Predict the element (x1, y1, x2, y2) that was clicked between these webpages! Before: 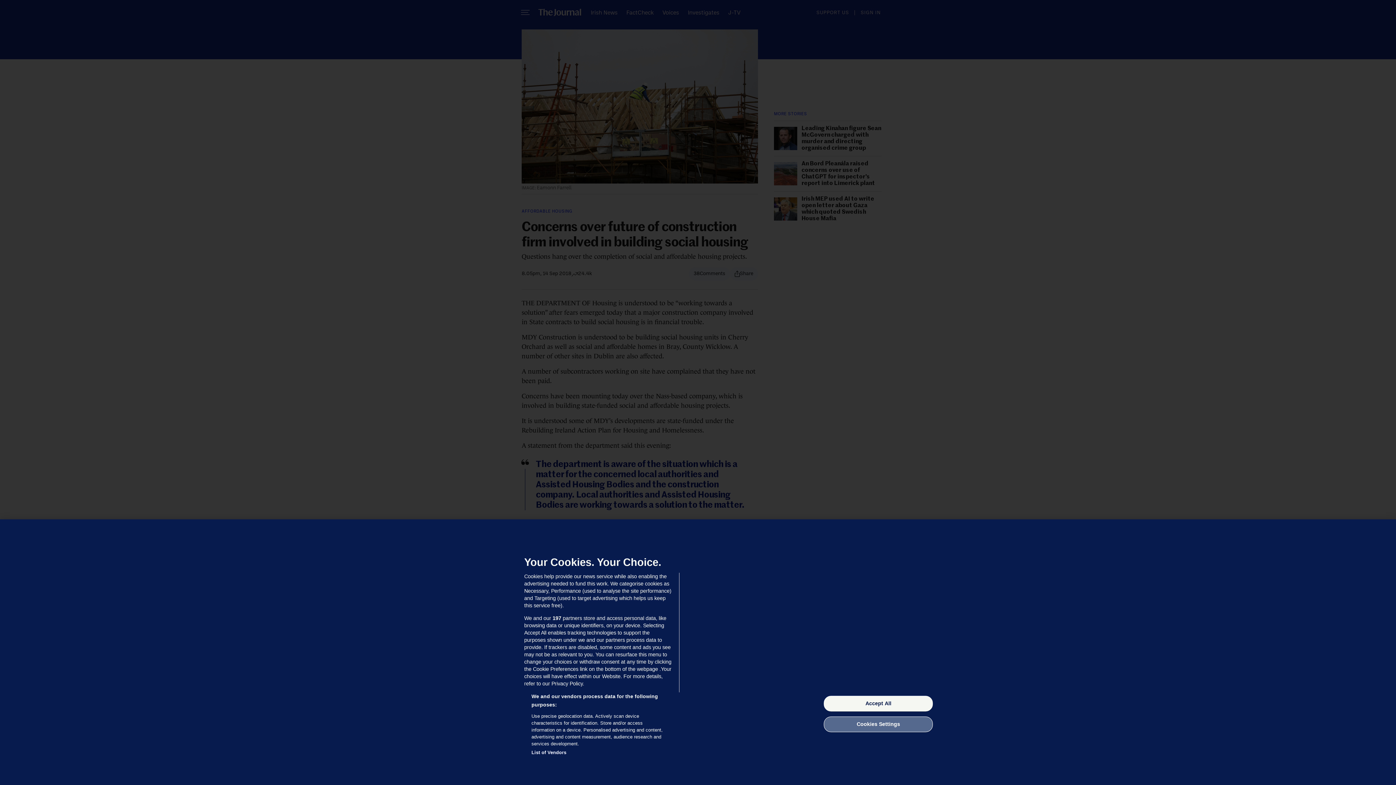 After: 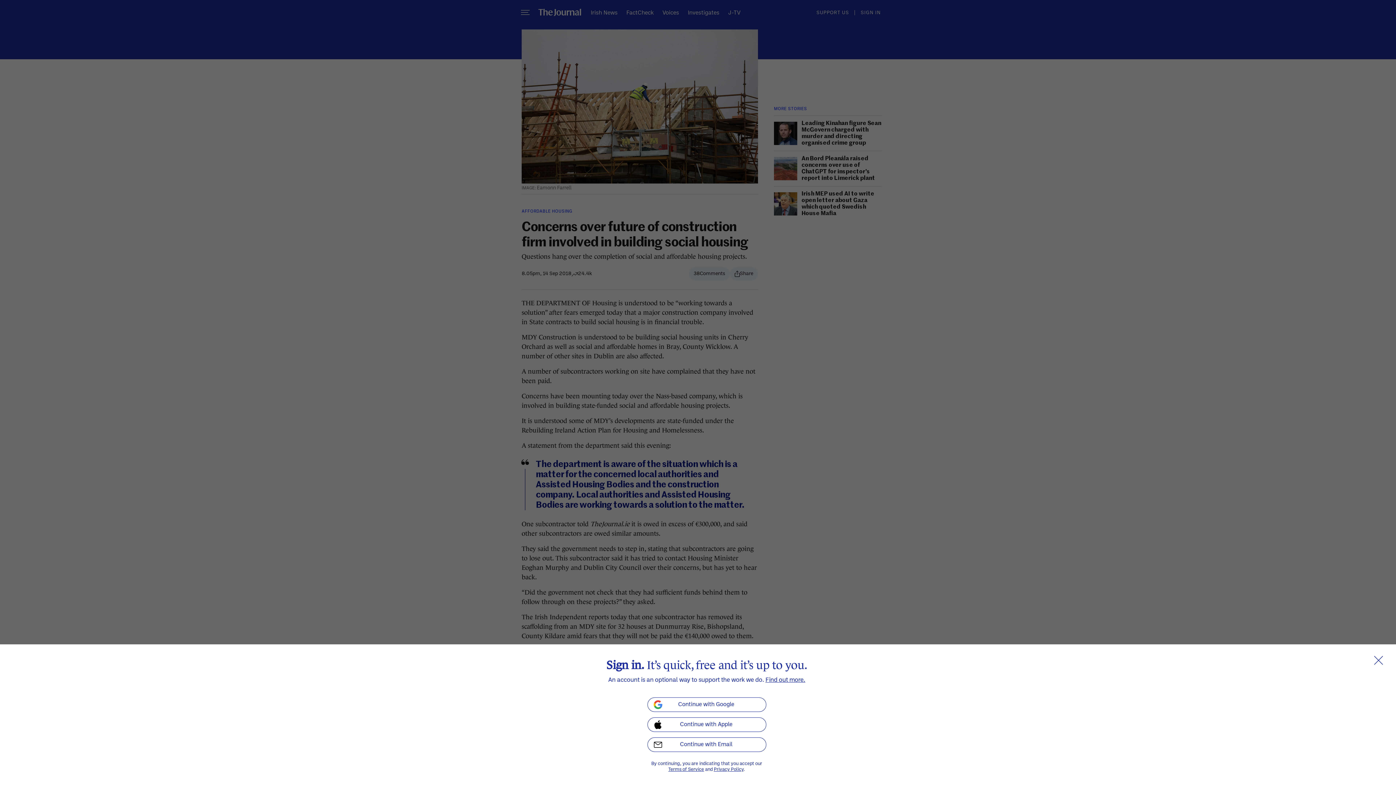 Action: label: Accept All bbox: (824, 696, 933, 711)